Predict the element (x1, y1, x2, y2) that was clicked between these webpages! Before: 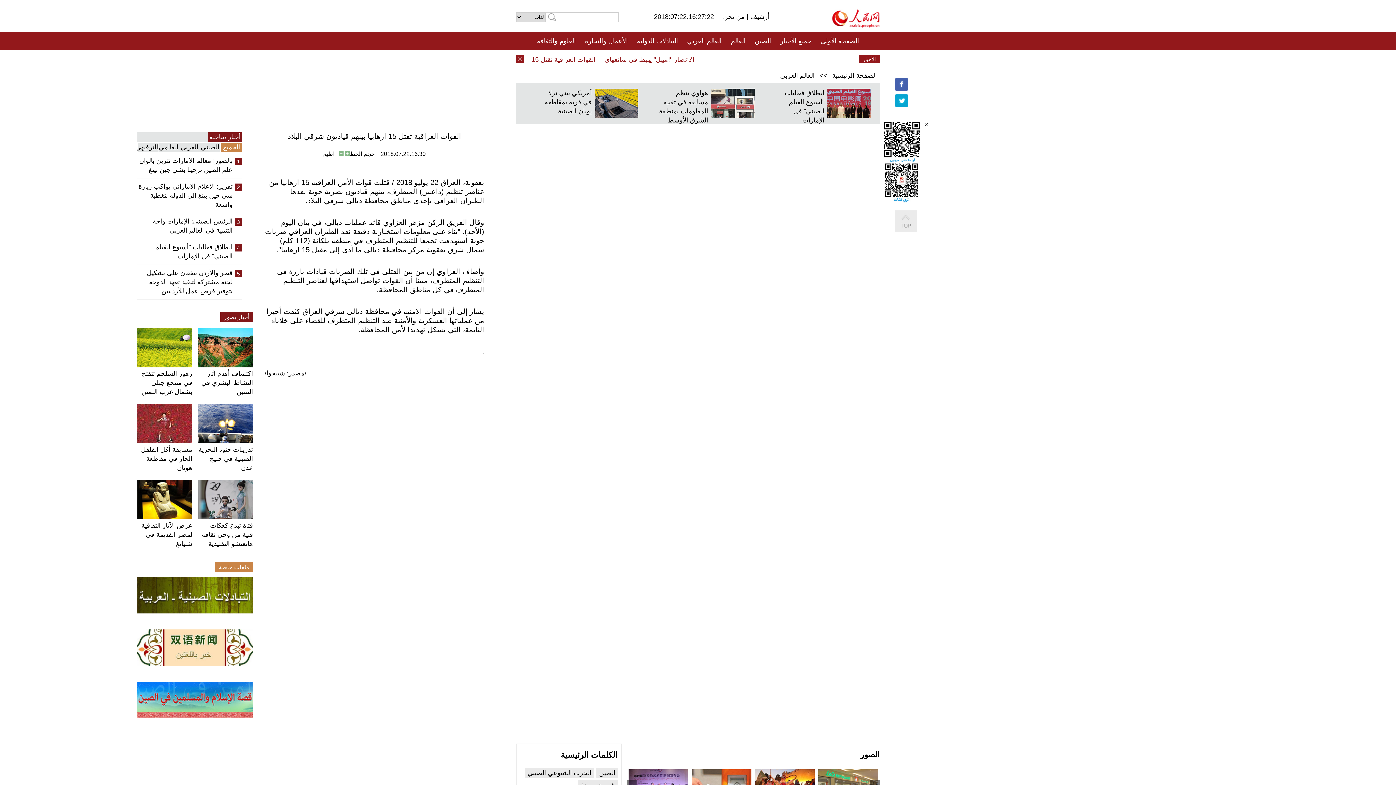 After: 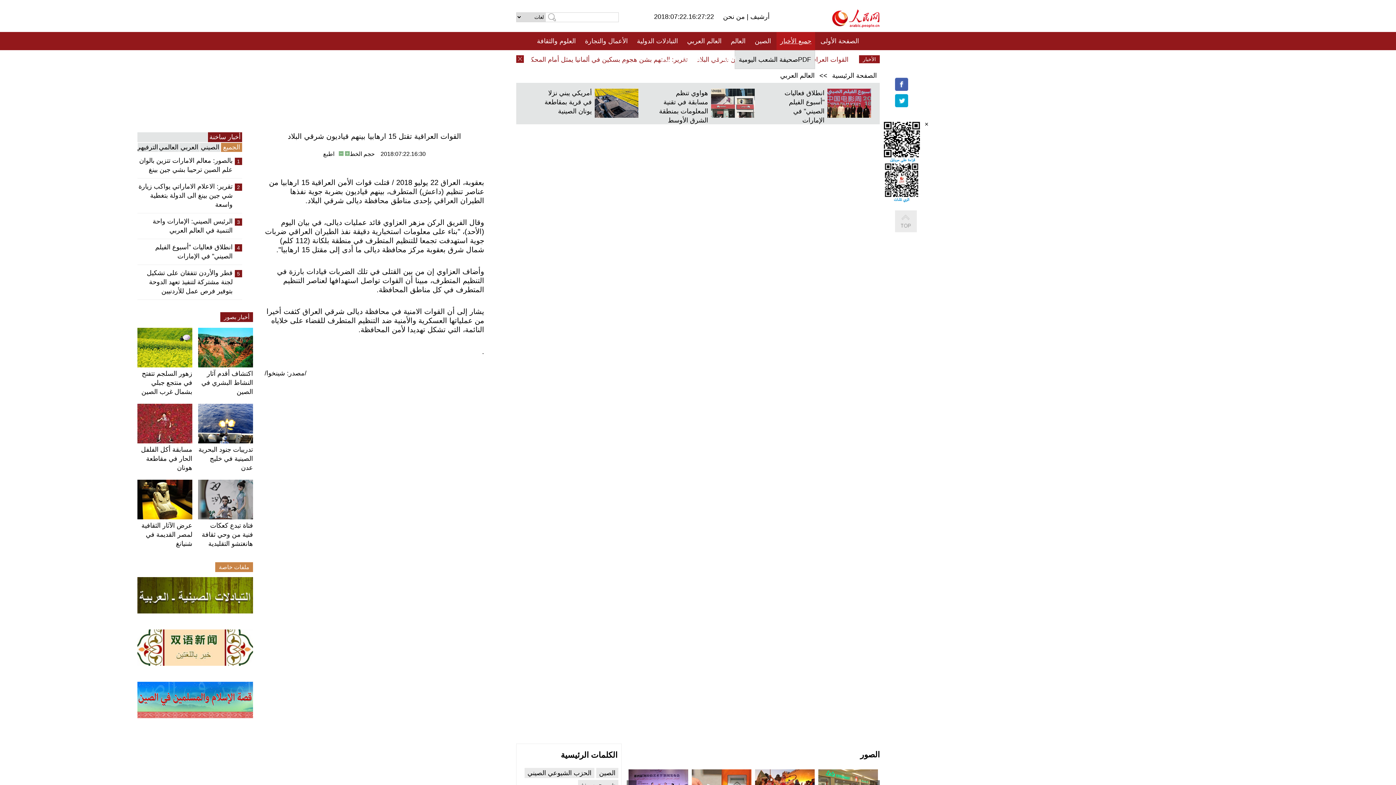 Action: bbox: (780, 32, 811, 50) label: جميع الأخبار